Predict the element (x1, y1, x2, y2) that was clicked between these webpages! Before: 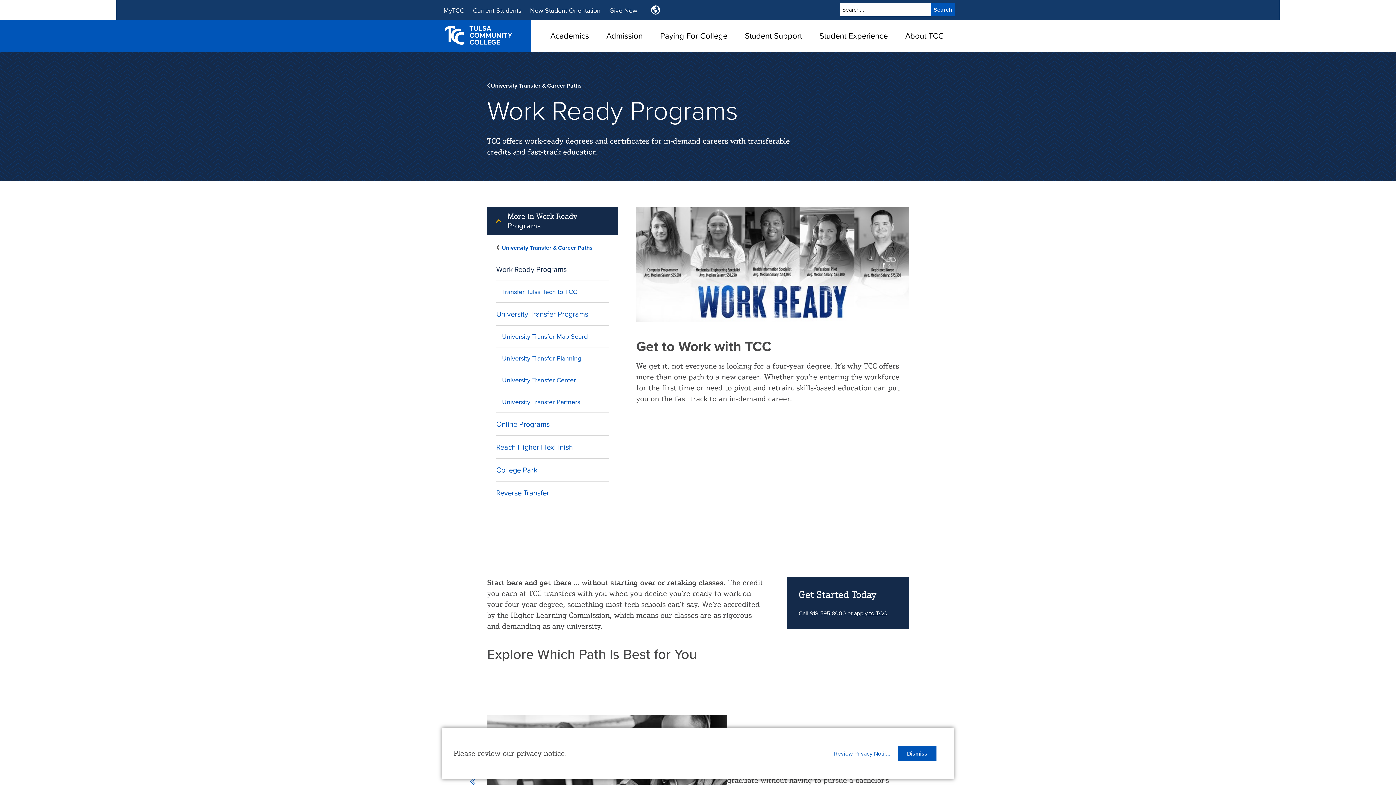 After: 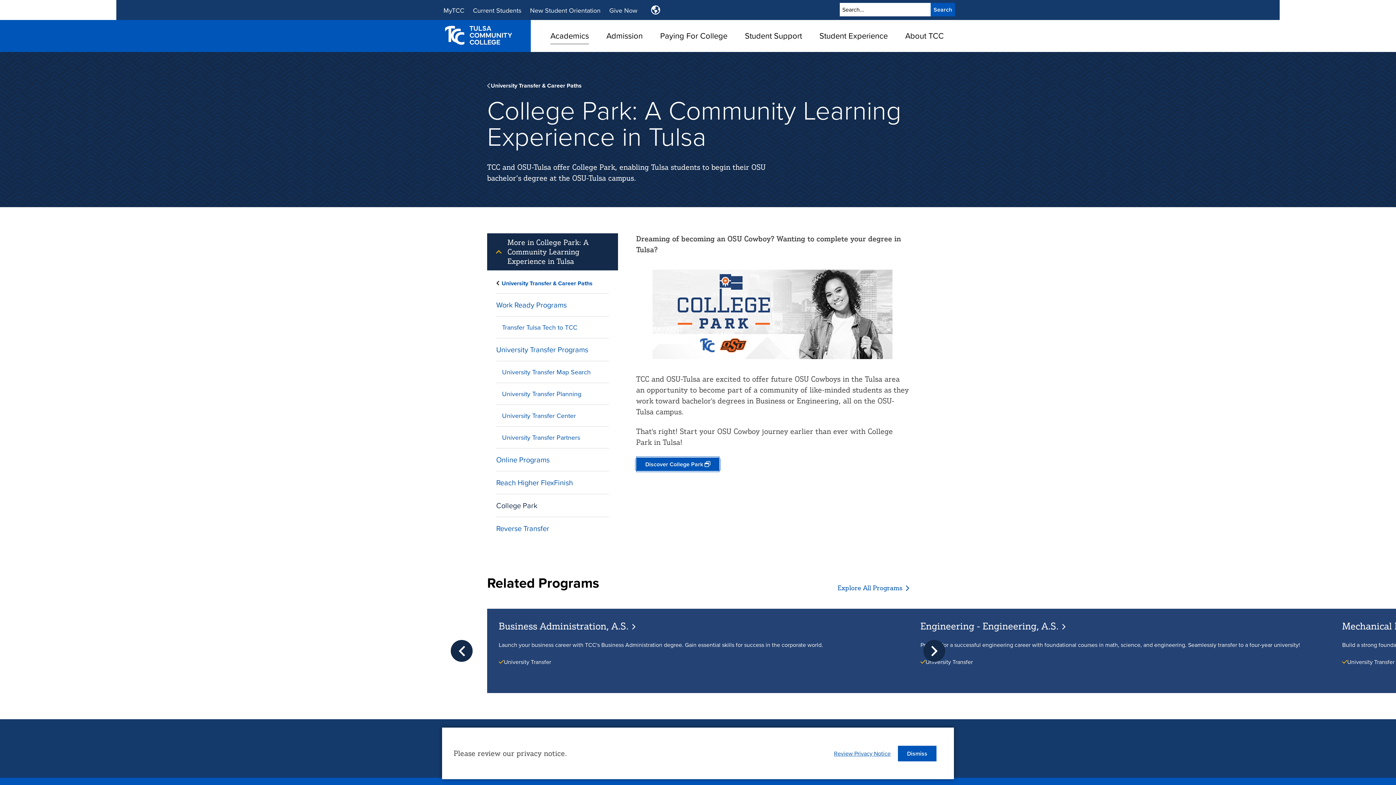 Action: label: College Park bbox: (496, 458, 609, 481)